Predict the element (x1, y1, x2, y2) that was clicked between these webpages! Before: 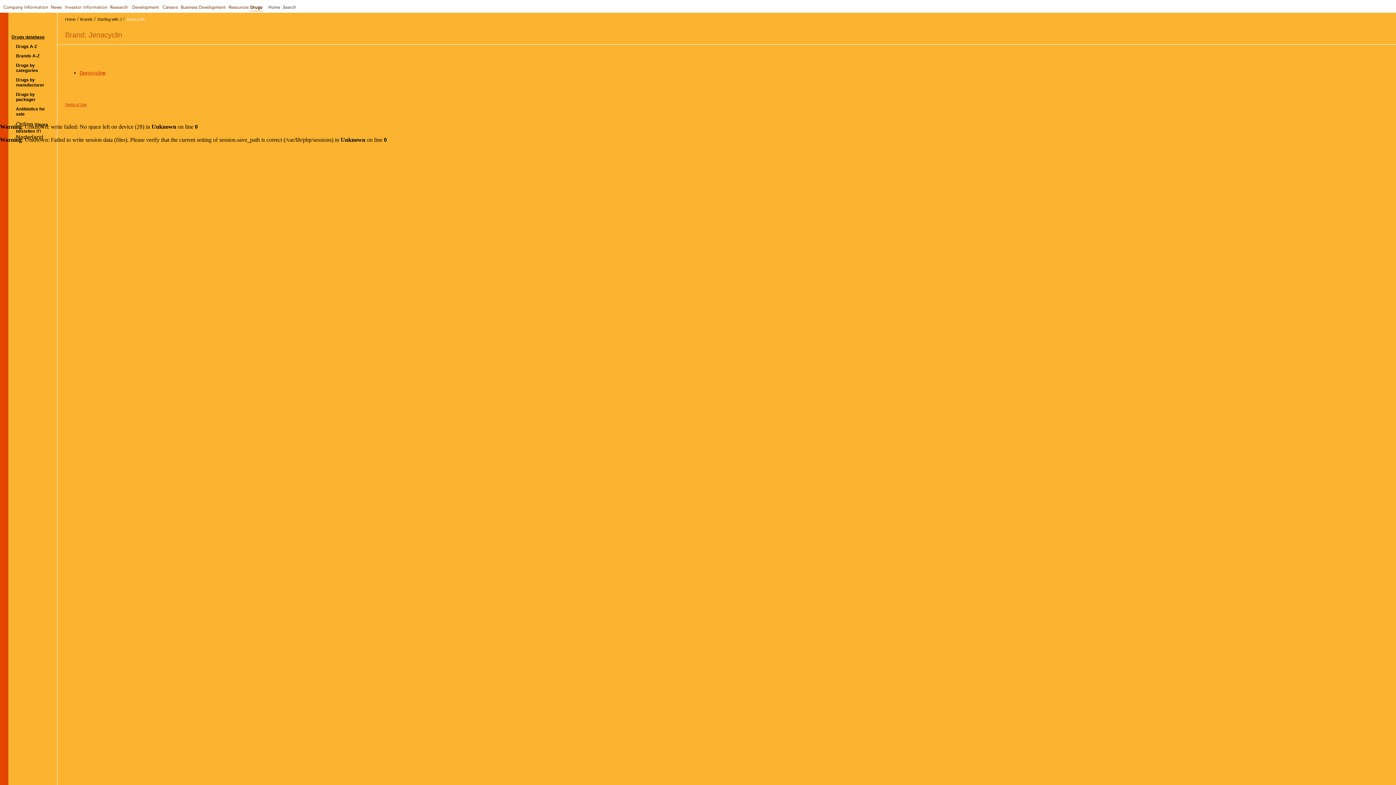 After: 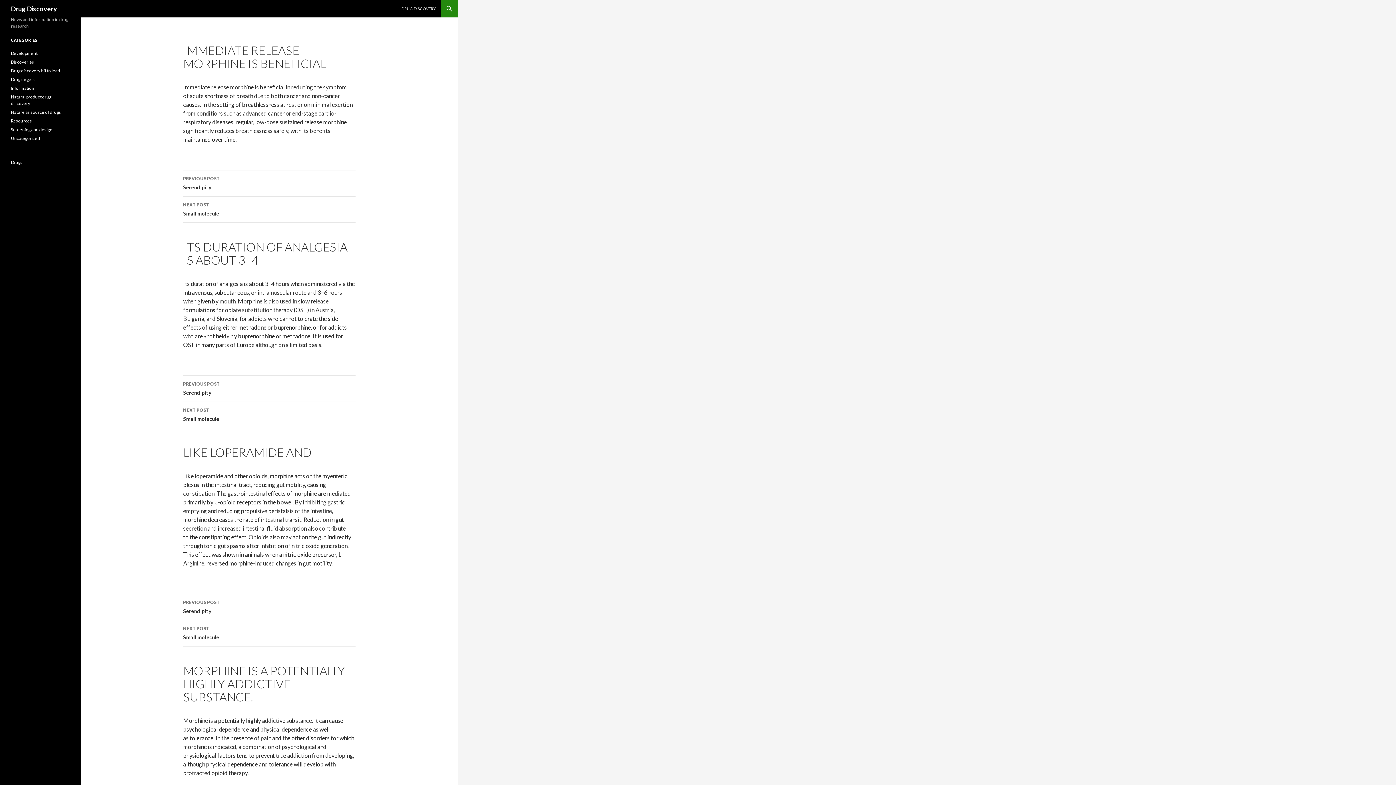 Action: bbox: (162, 6, 178, 12)